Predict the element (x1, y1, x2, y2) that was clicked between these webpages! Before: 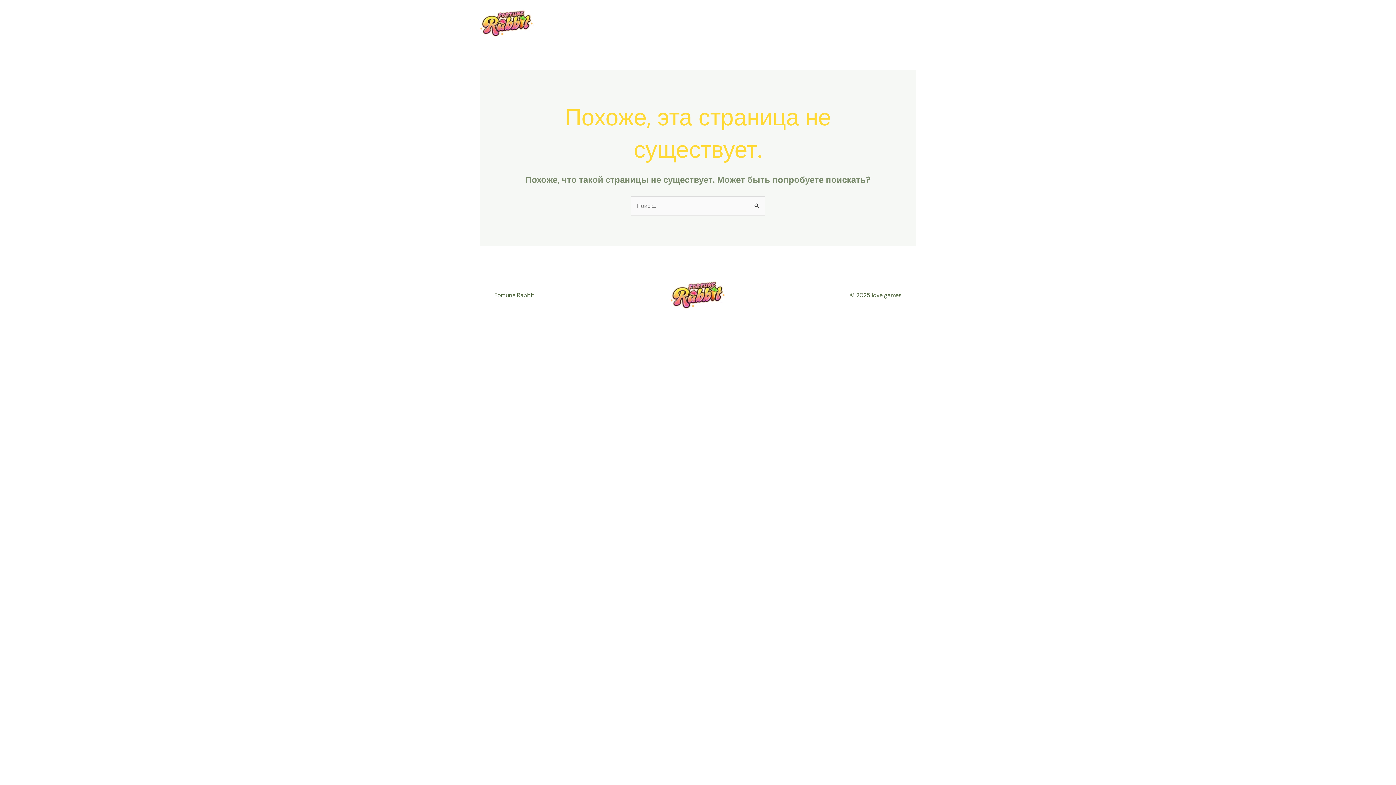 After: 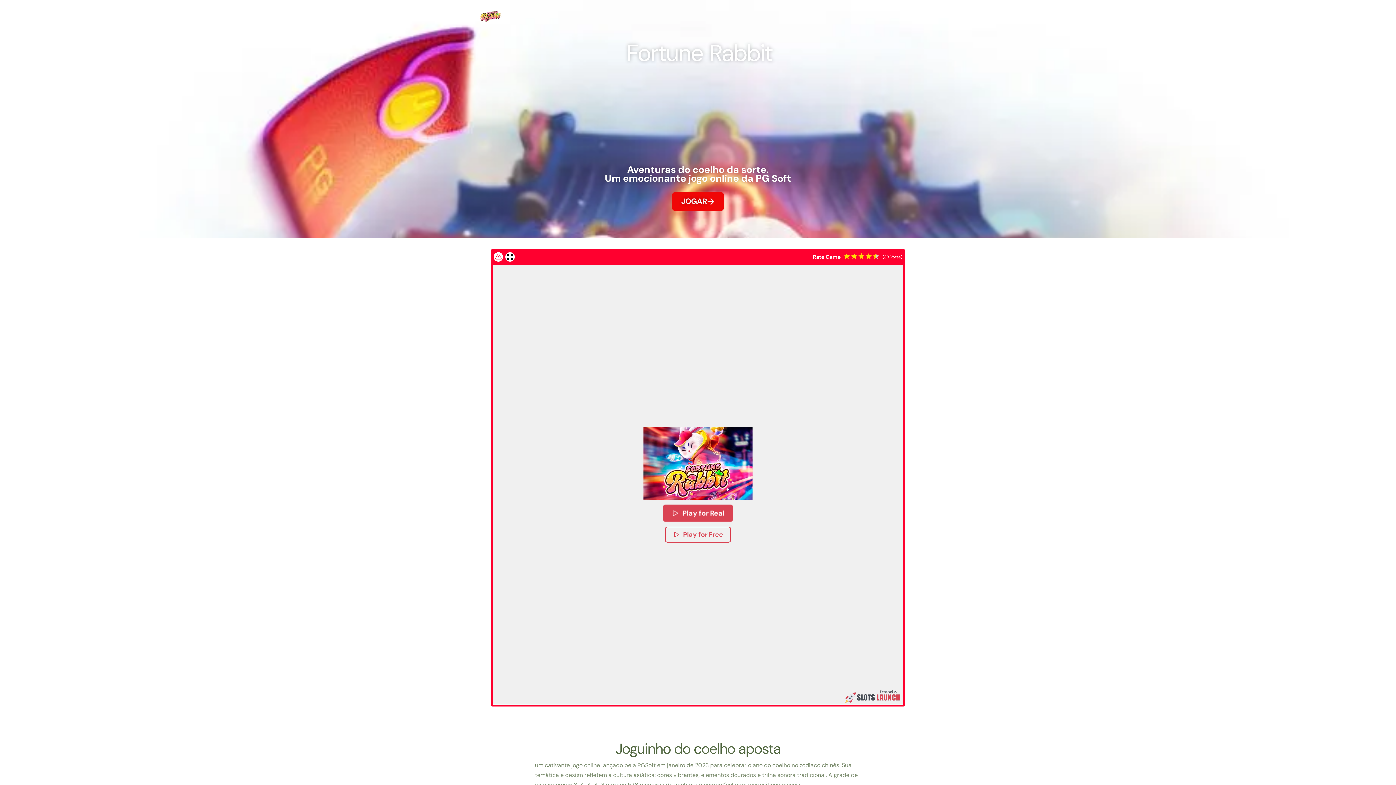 Action: label: Fortune Rabbit bbox: (494, 290, 540, 300)